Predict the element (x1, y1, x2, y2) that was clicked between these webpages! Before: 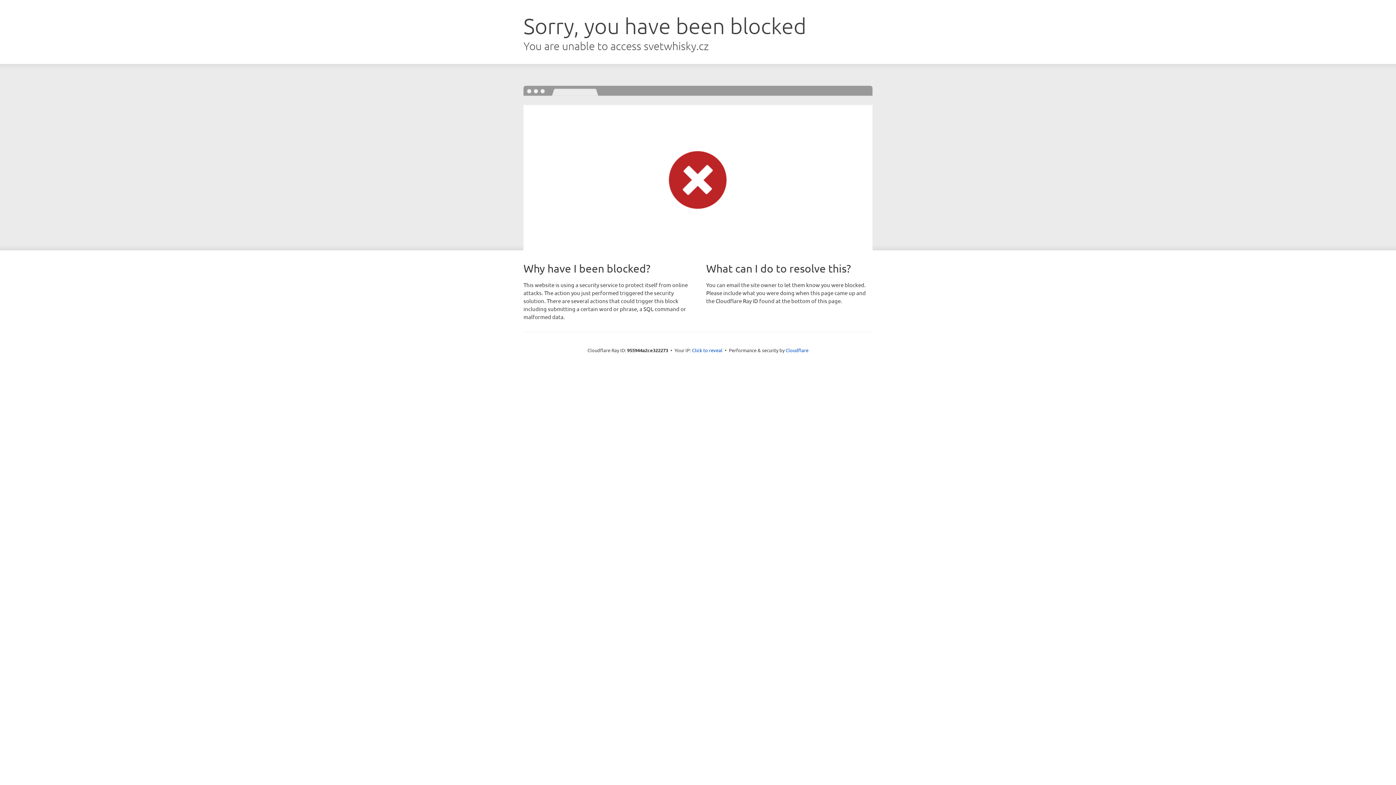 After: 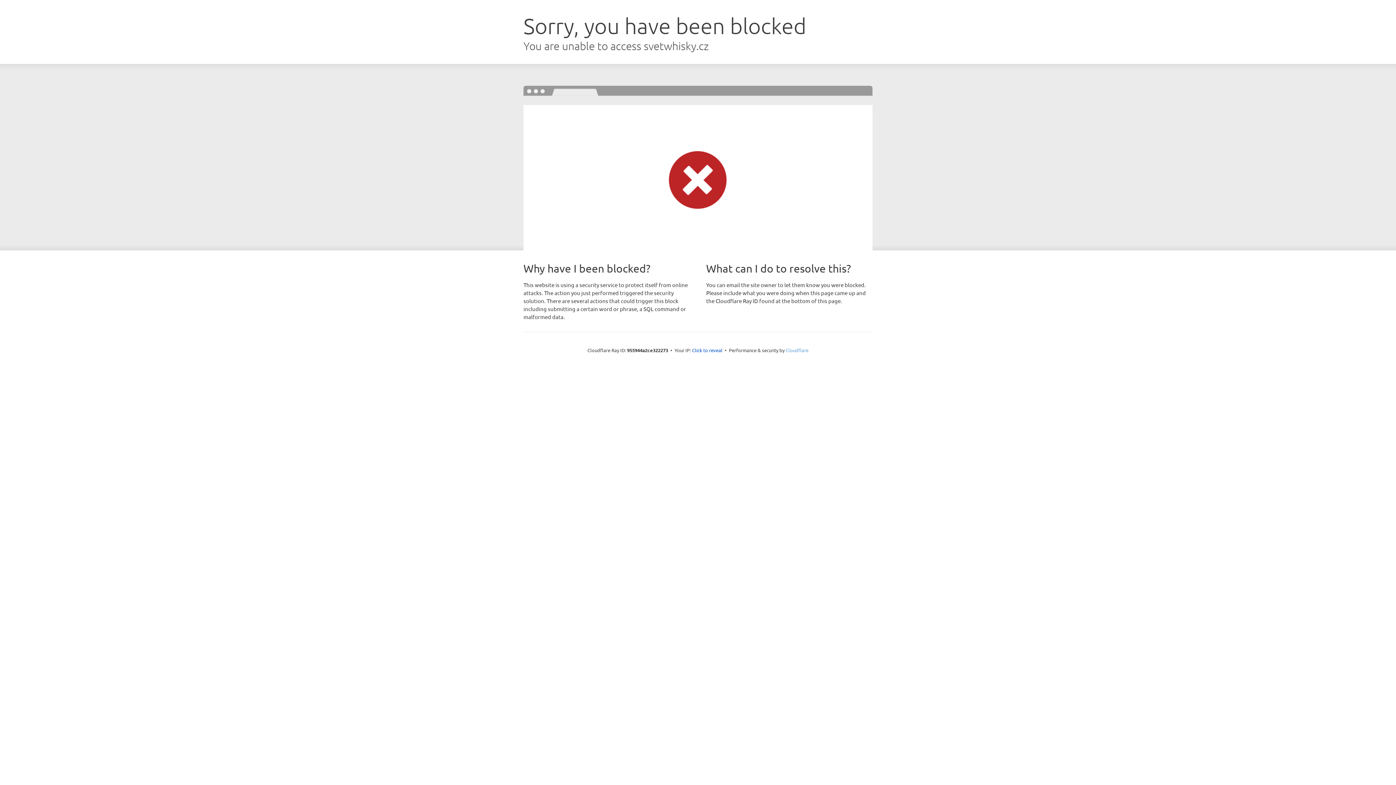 Action: label: Cloudflare bbox: (785, 347, 808, 353)